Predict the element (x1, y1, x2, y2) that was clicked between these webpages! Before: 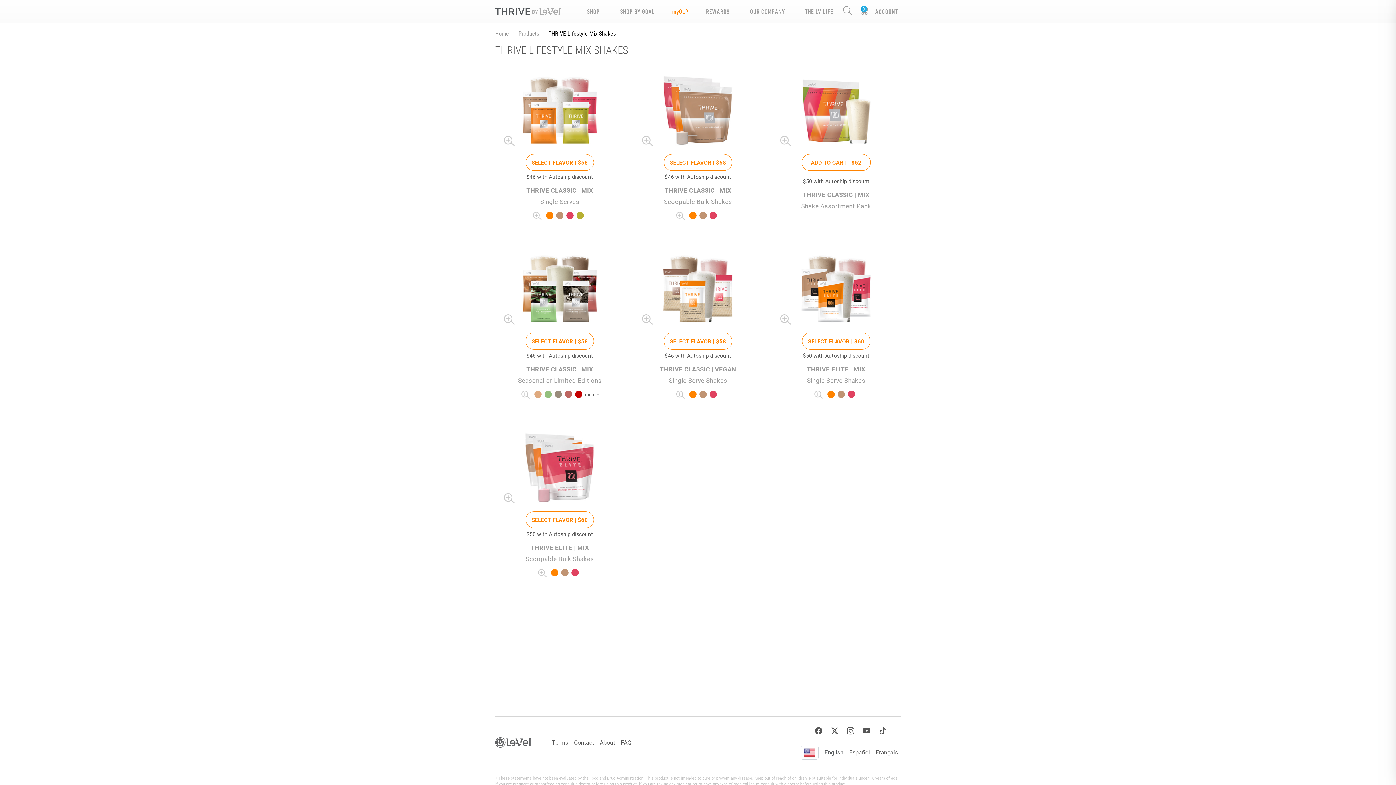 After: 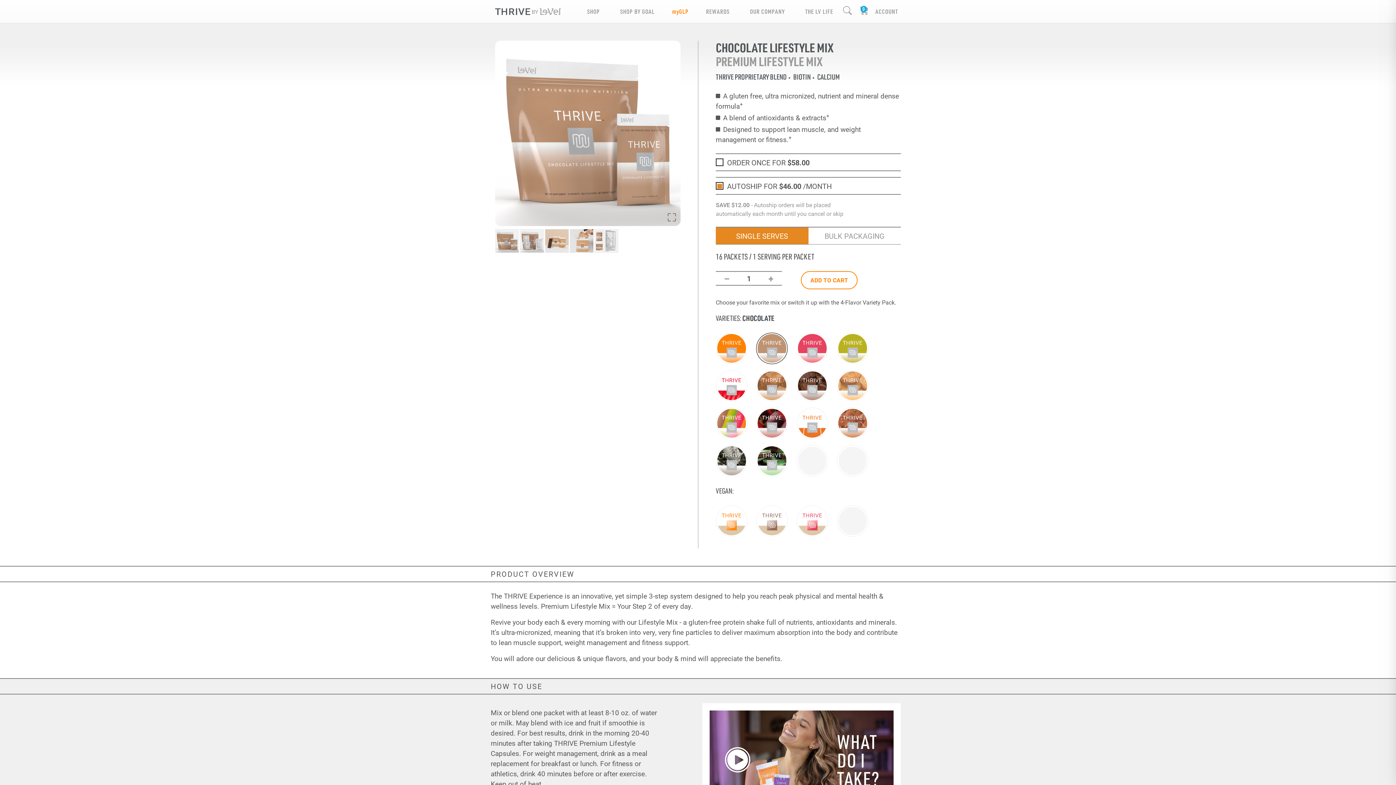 Action: bbox: (520, 105, 599, 113)